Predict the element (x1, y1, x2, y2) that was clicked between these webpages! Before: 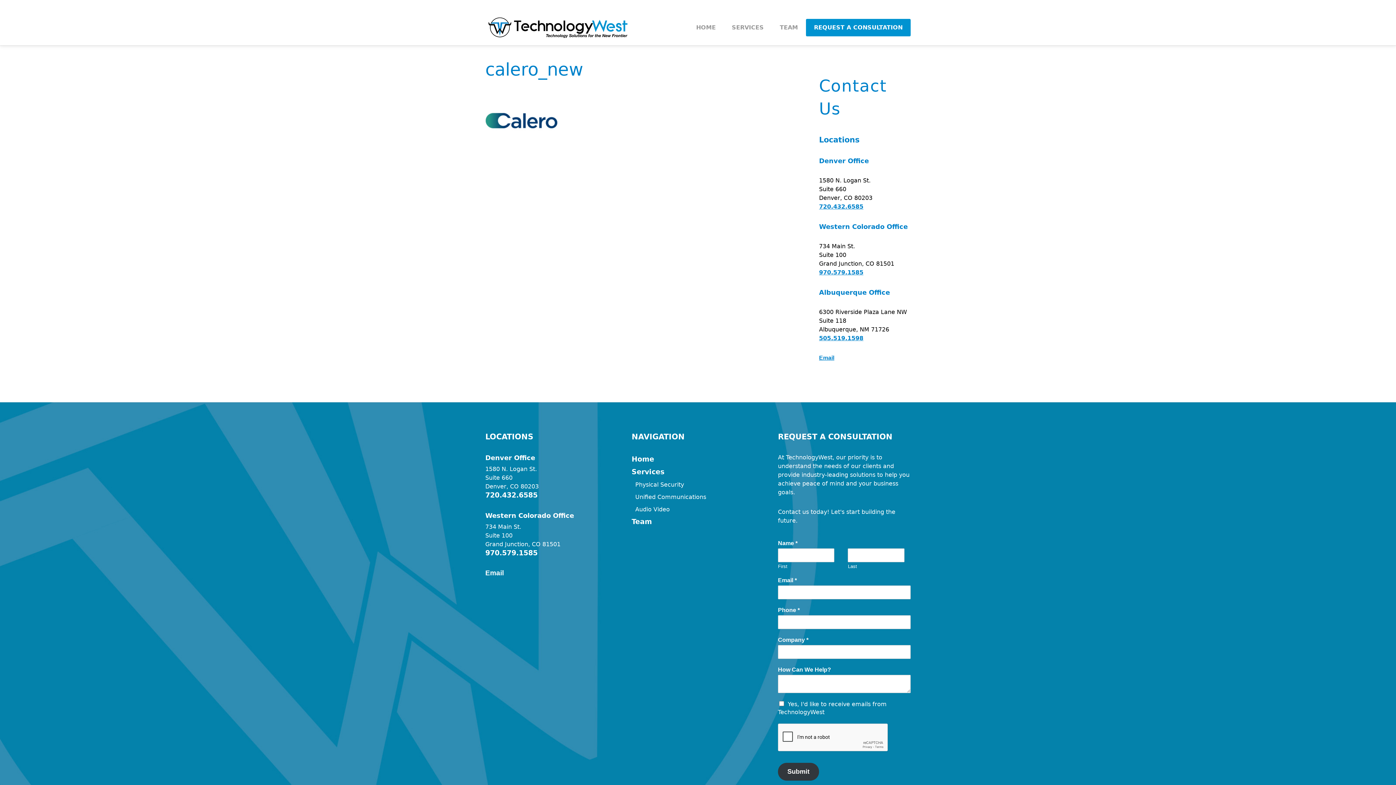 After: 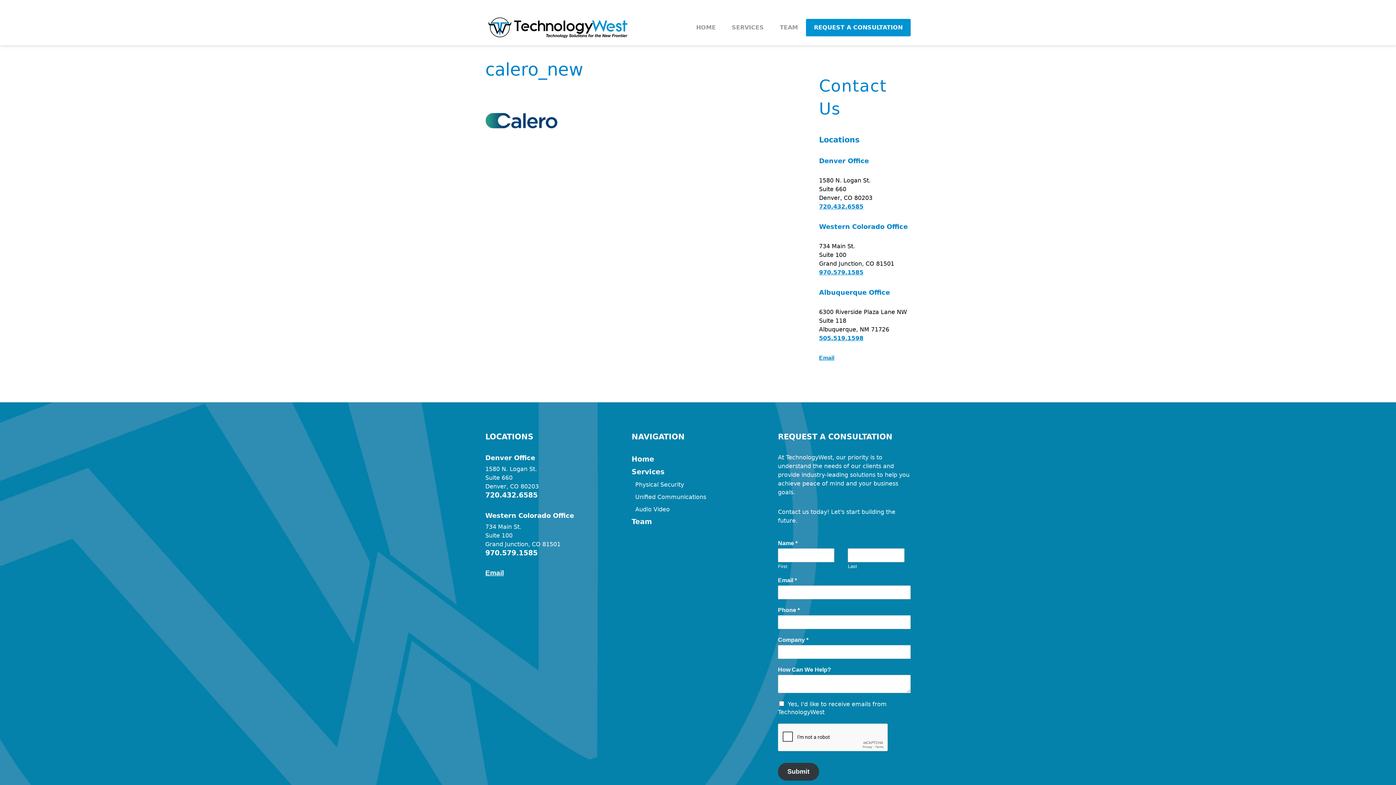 Action: label: Email bbox: (485, 569, 504, 577)